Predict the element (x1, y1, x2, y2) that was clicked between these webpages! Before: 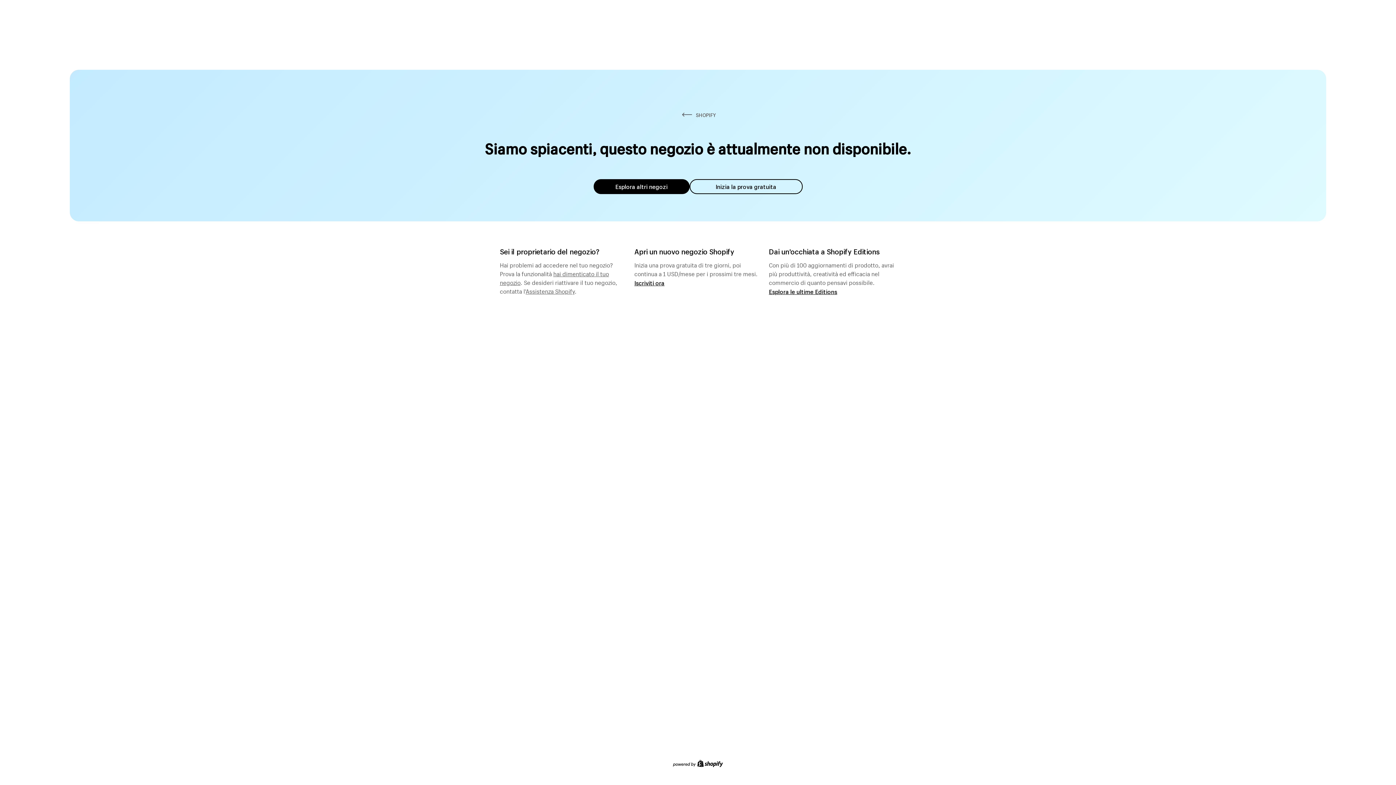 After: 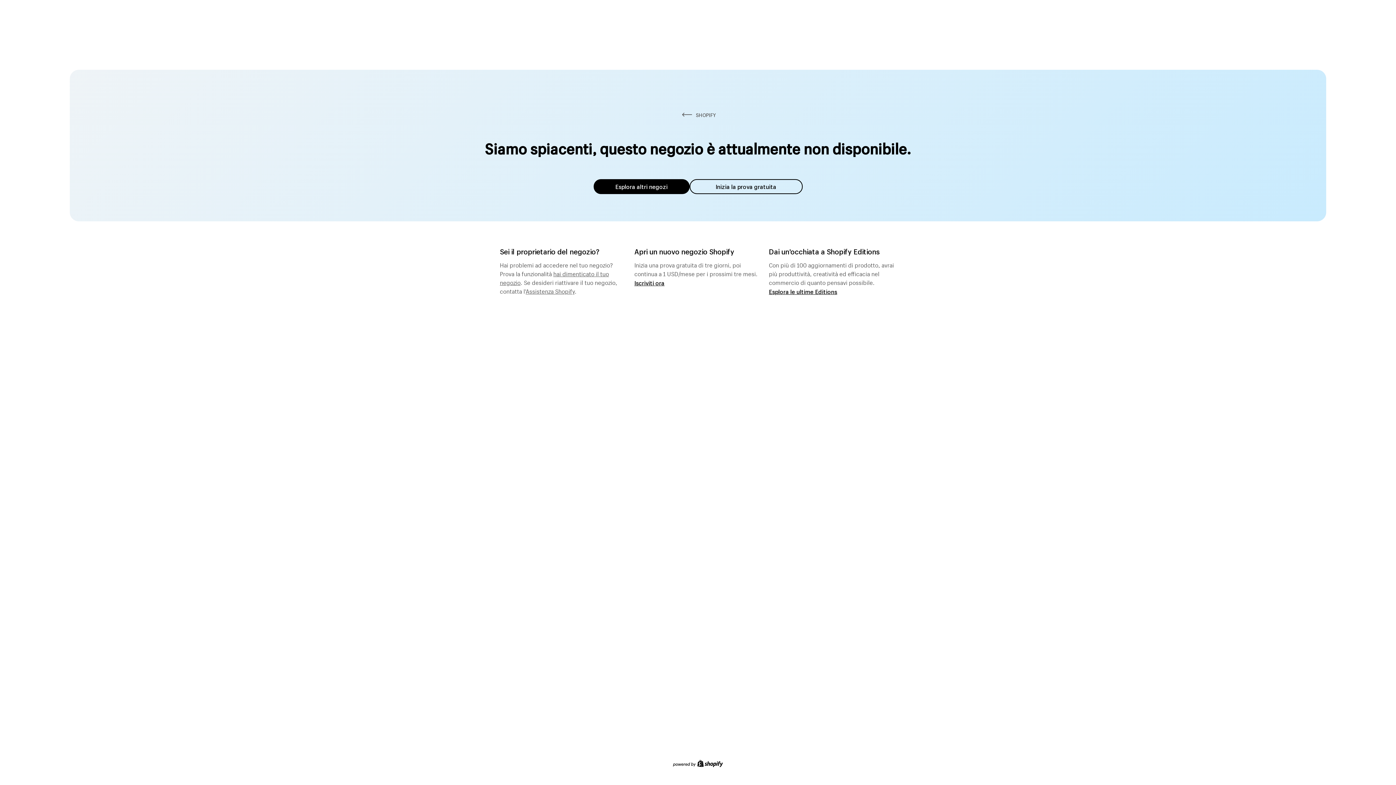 Action: label: Assistenza Shopify bbox: (525, 285, 574, 295)